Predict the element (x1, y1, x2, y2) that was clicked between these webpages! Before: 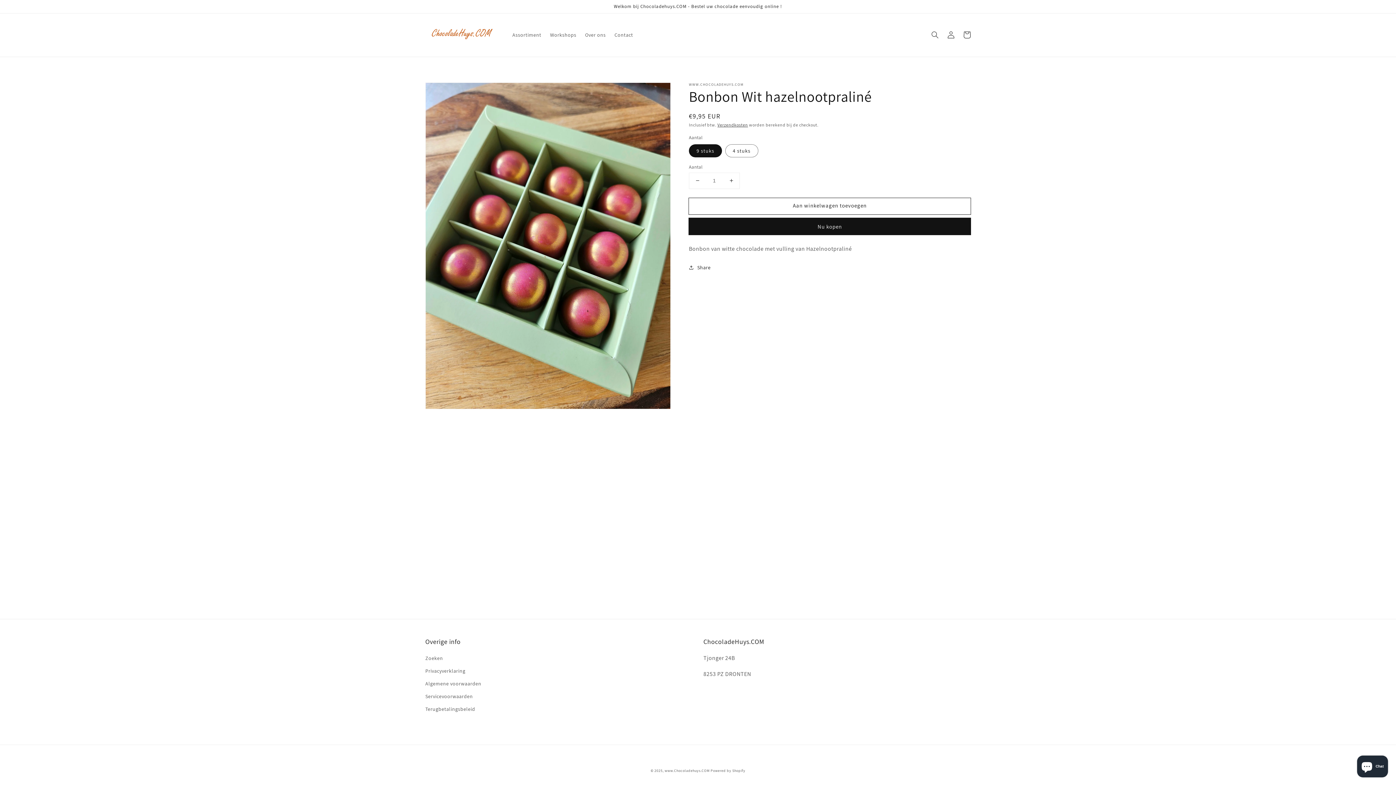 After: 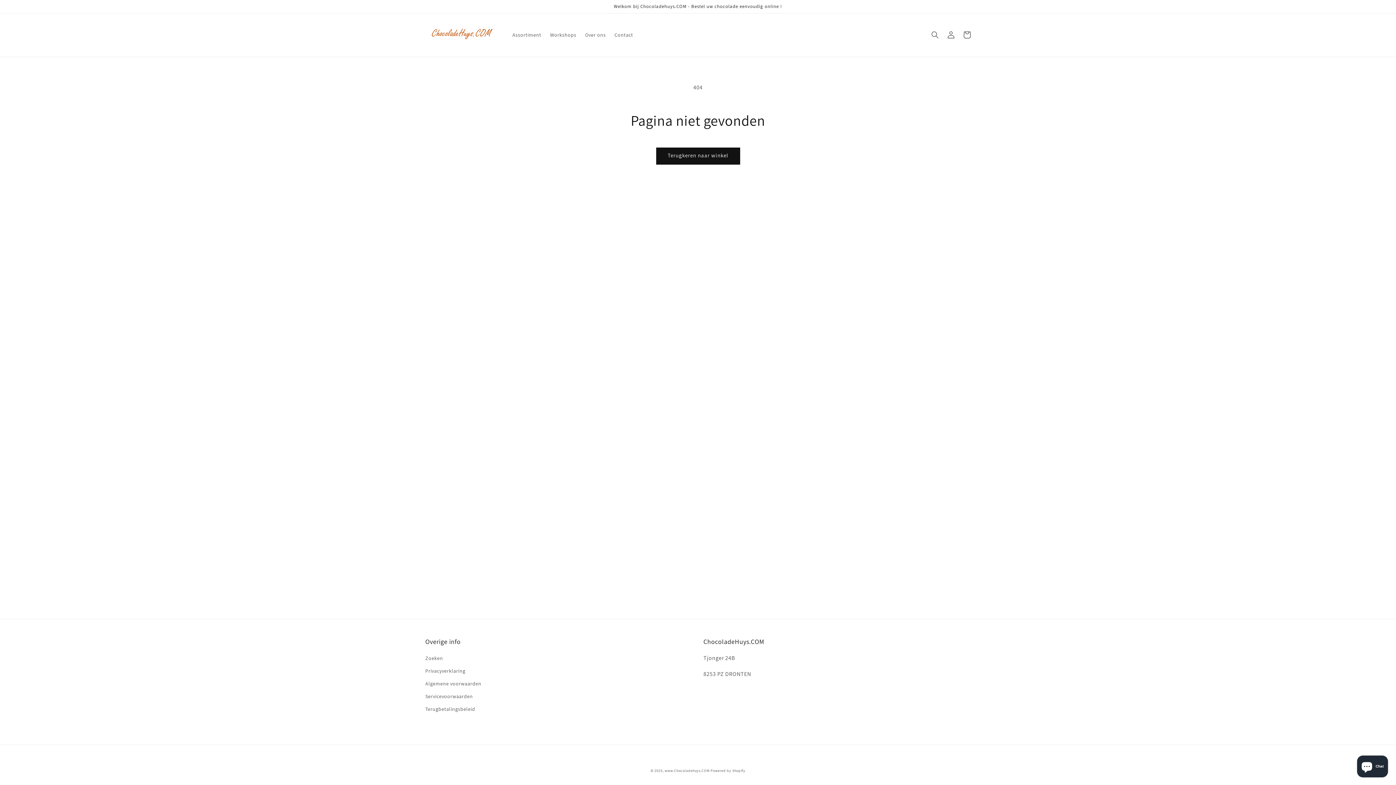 Action: bbox: (545, 27, 580, 42) label: Workshops